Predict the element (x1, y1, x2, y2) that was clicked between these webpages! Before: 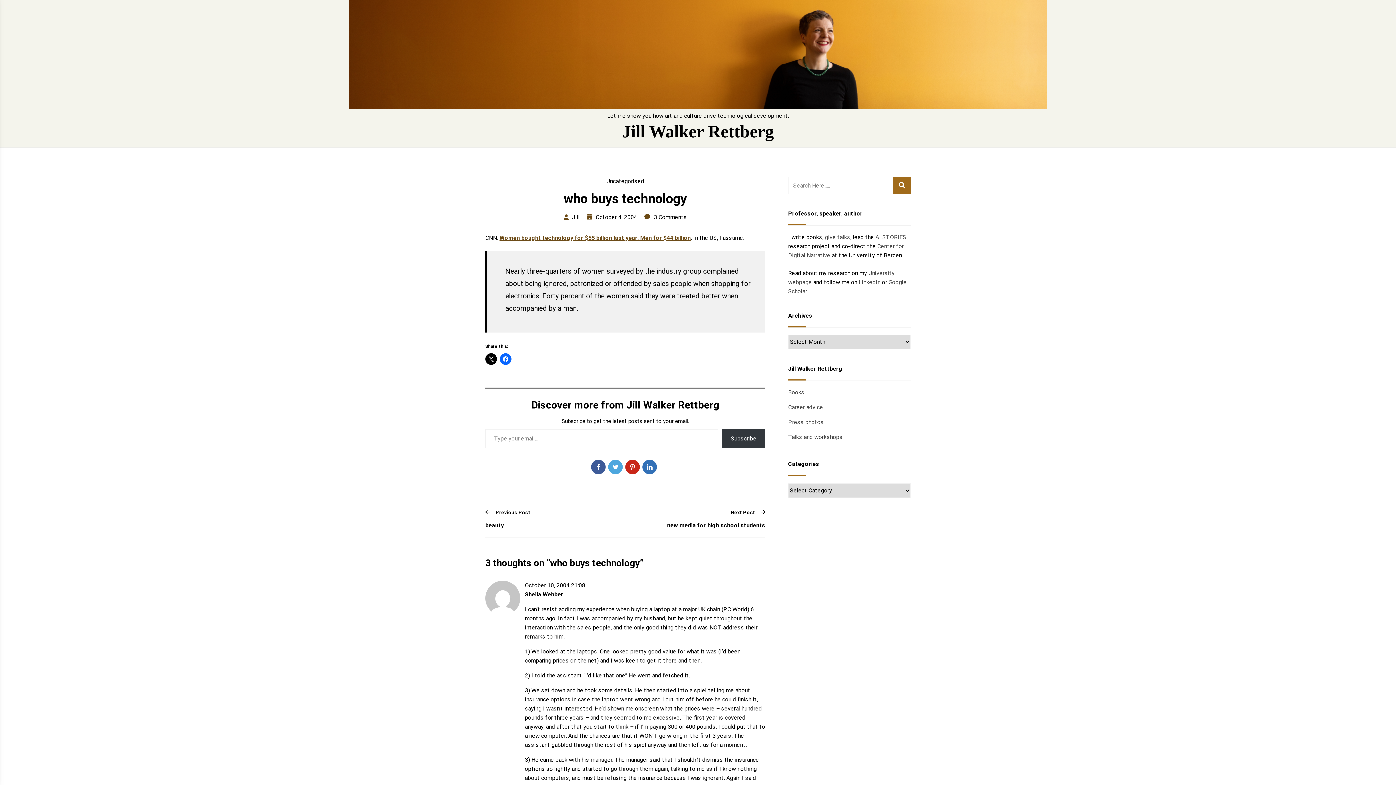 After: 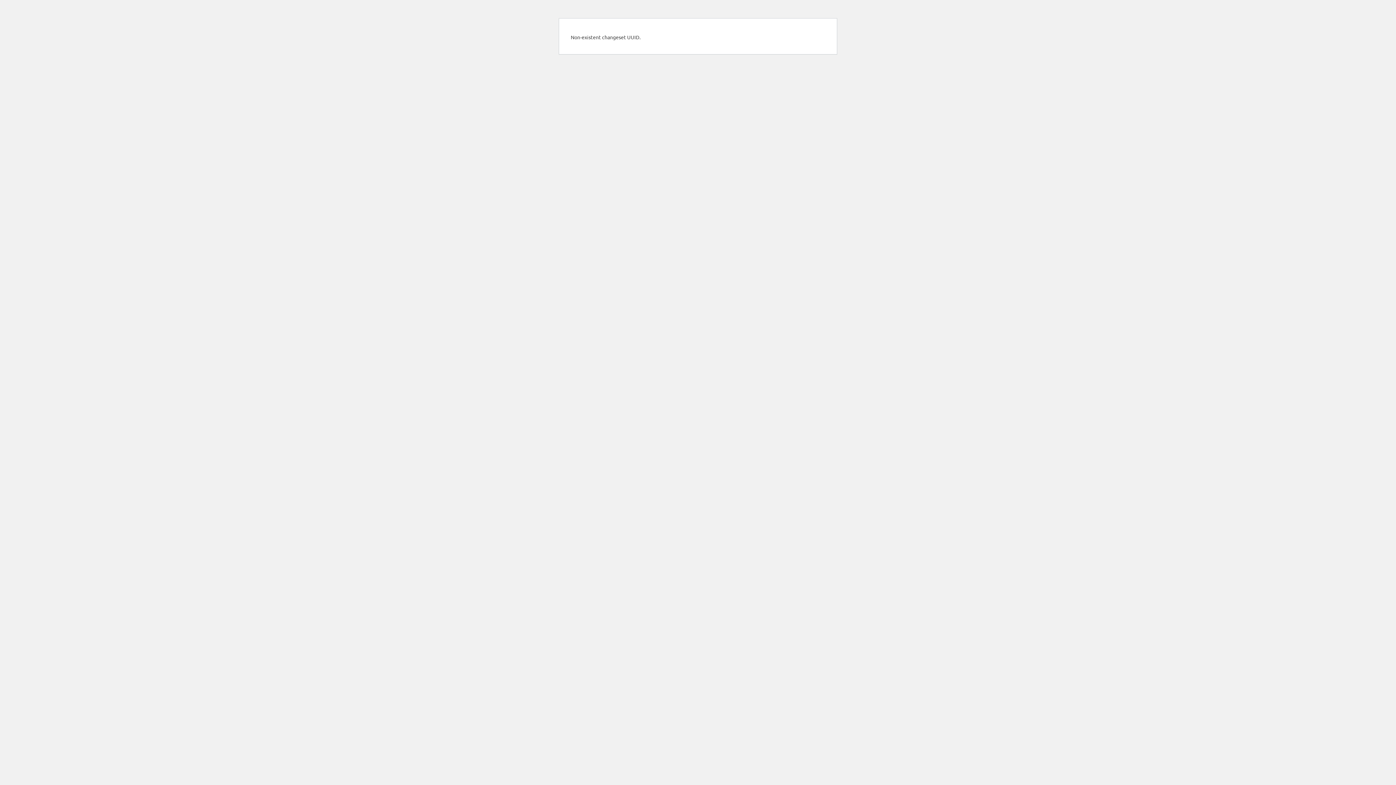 Action: label: give talks bbox: (825, 233, 850, 240)